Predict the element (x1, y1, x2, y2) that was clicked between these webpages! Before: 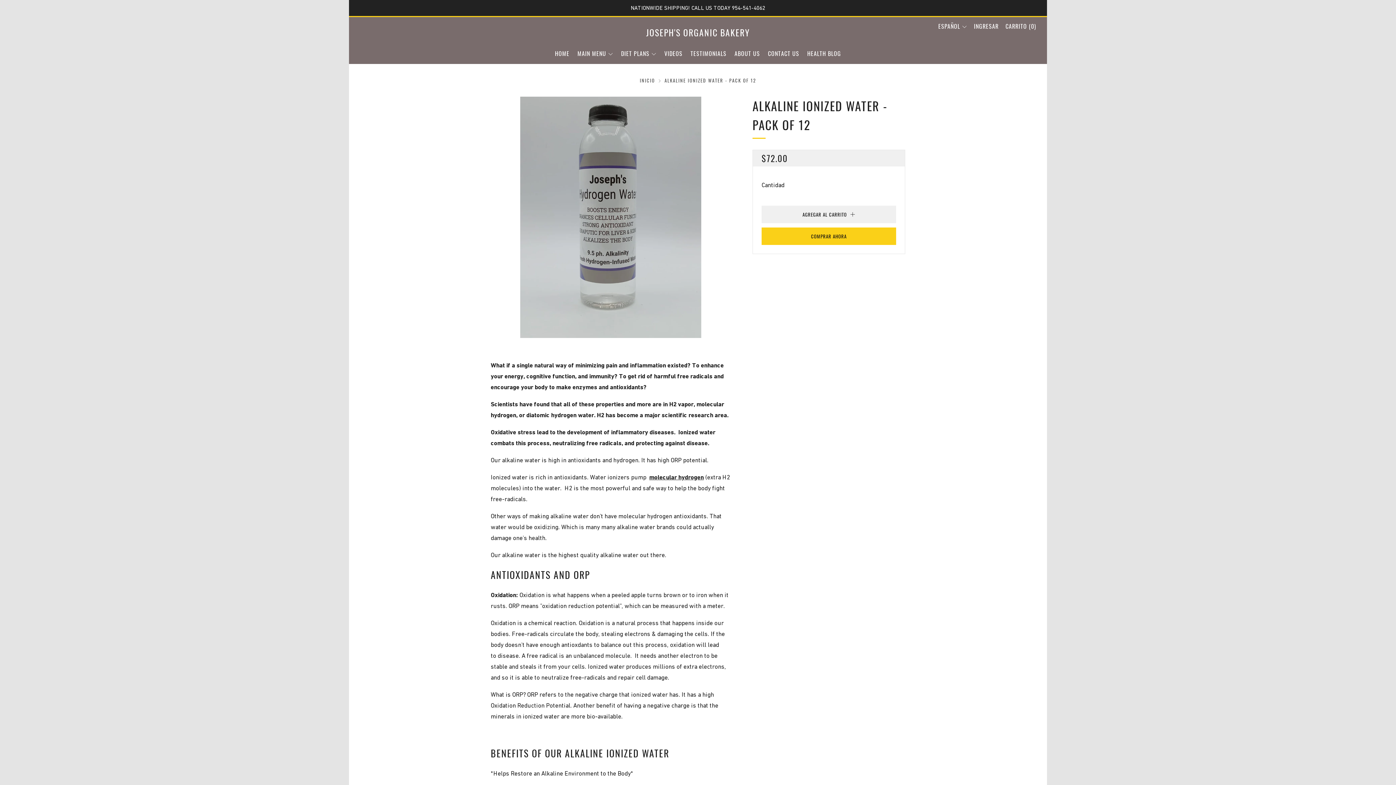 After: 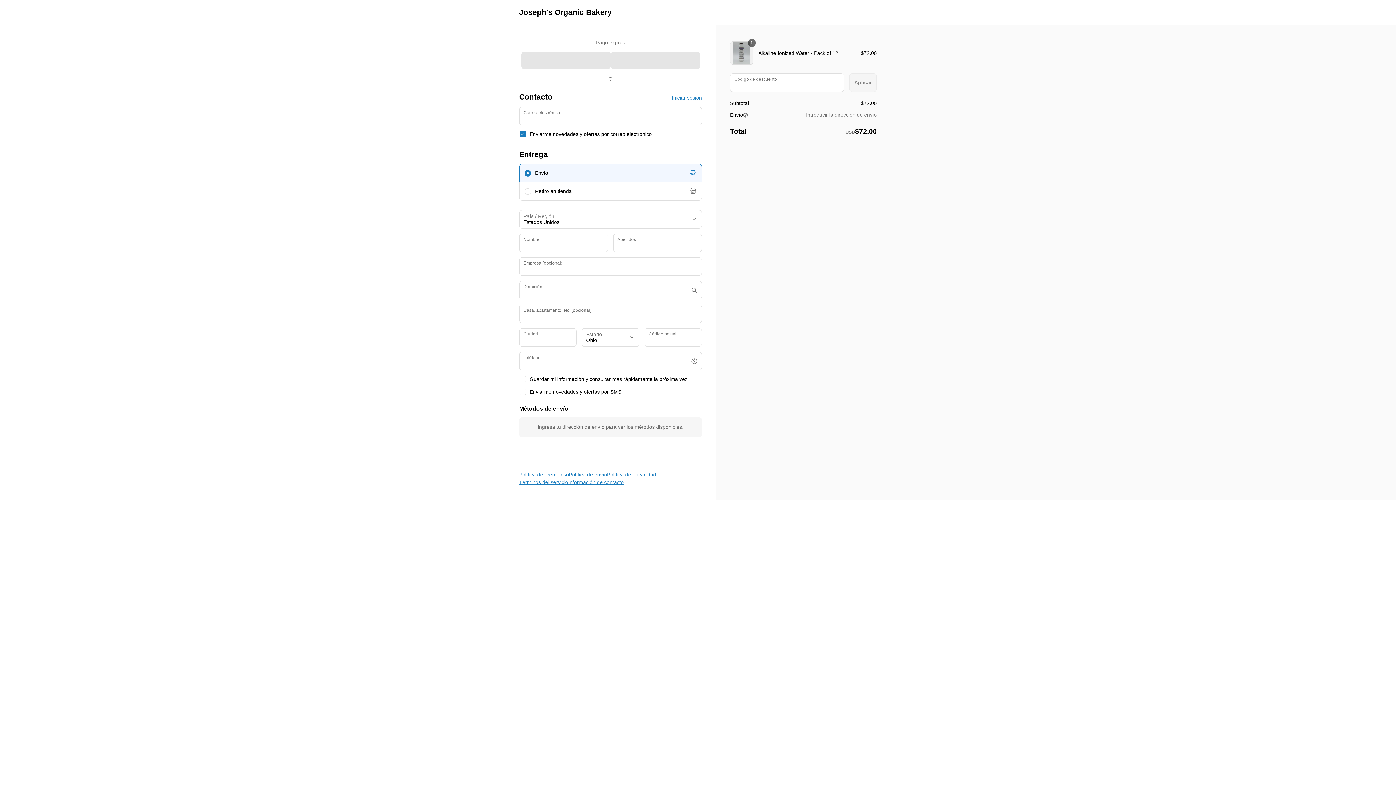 Action: label: COMPRAR AHORA bbox: (761, 227, 896, 245)